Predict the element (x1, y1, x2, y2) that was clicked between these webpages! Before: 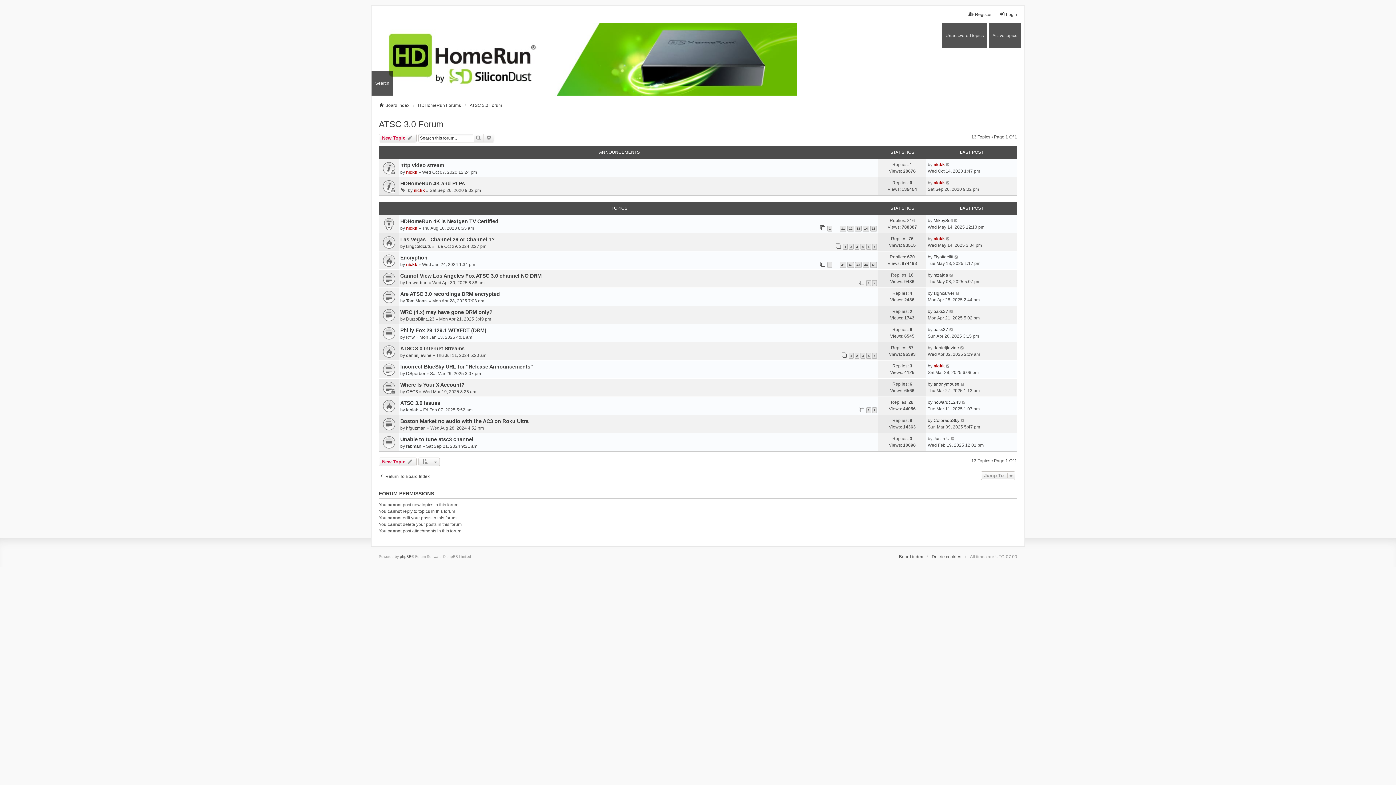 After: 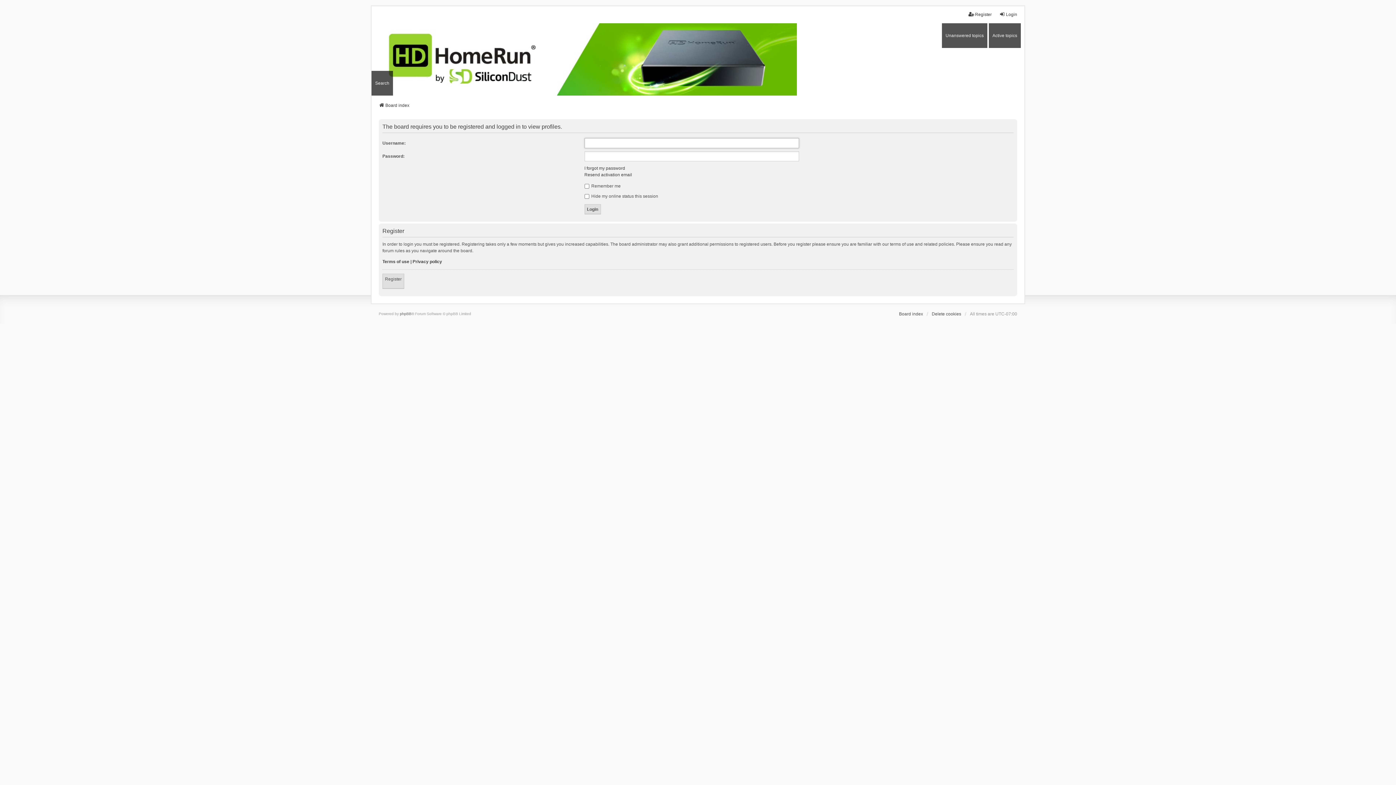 Action: label: Flyoffacliff bbox: (933, 253, 953, 260)